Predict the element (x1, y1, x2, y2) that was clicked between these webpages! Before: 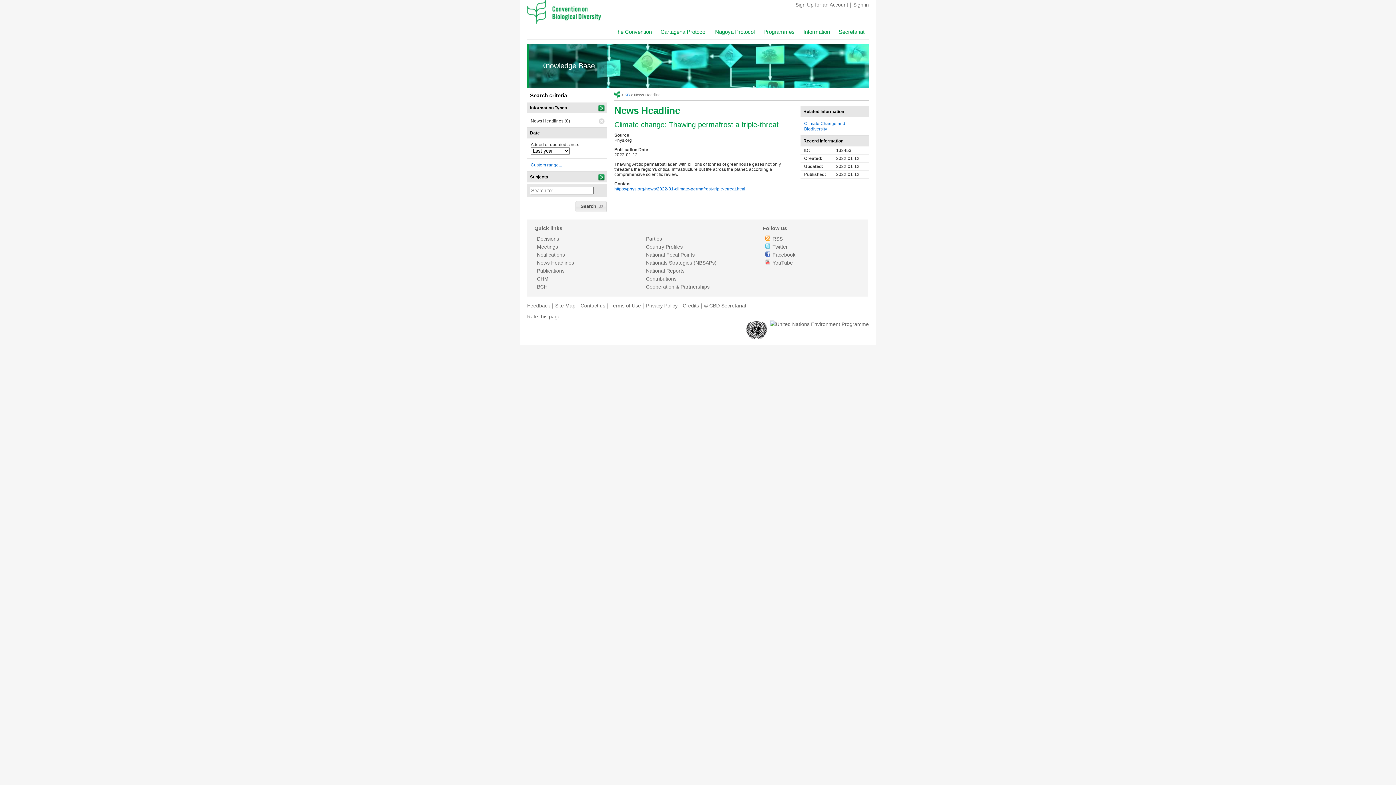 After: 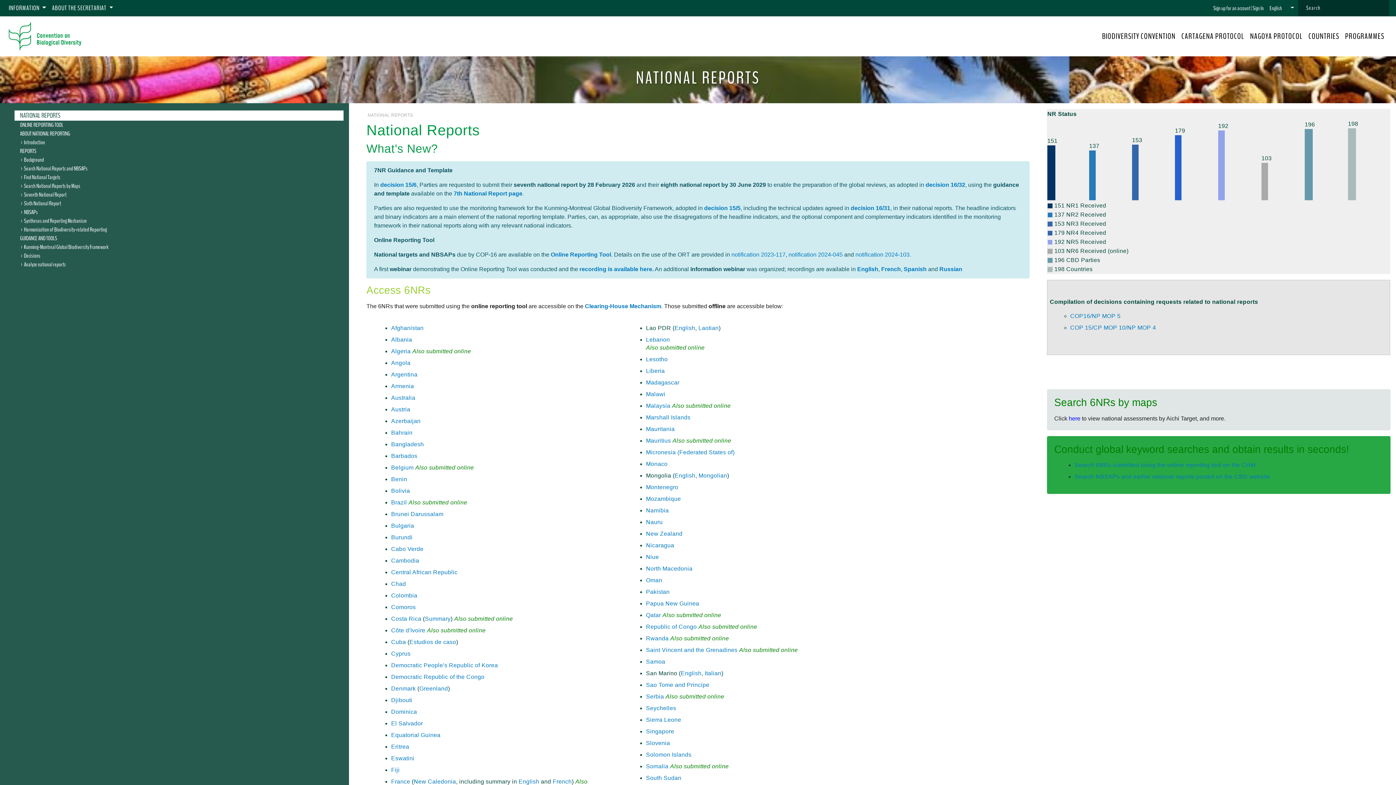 Action: label: National Reports bbox: (646, 267, 684, 273)